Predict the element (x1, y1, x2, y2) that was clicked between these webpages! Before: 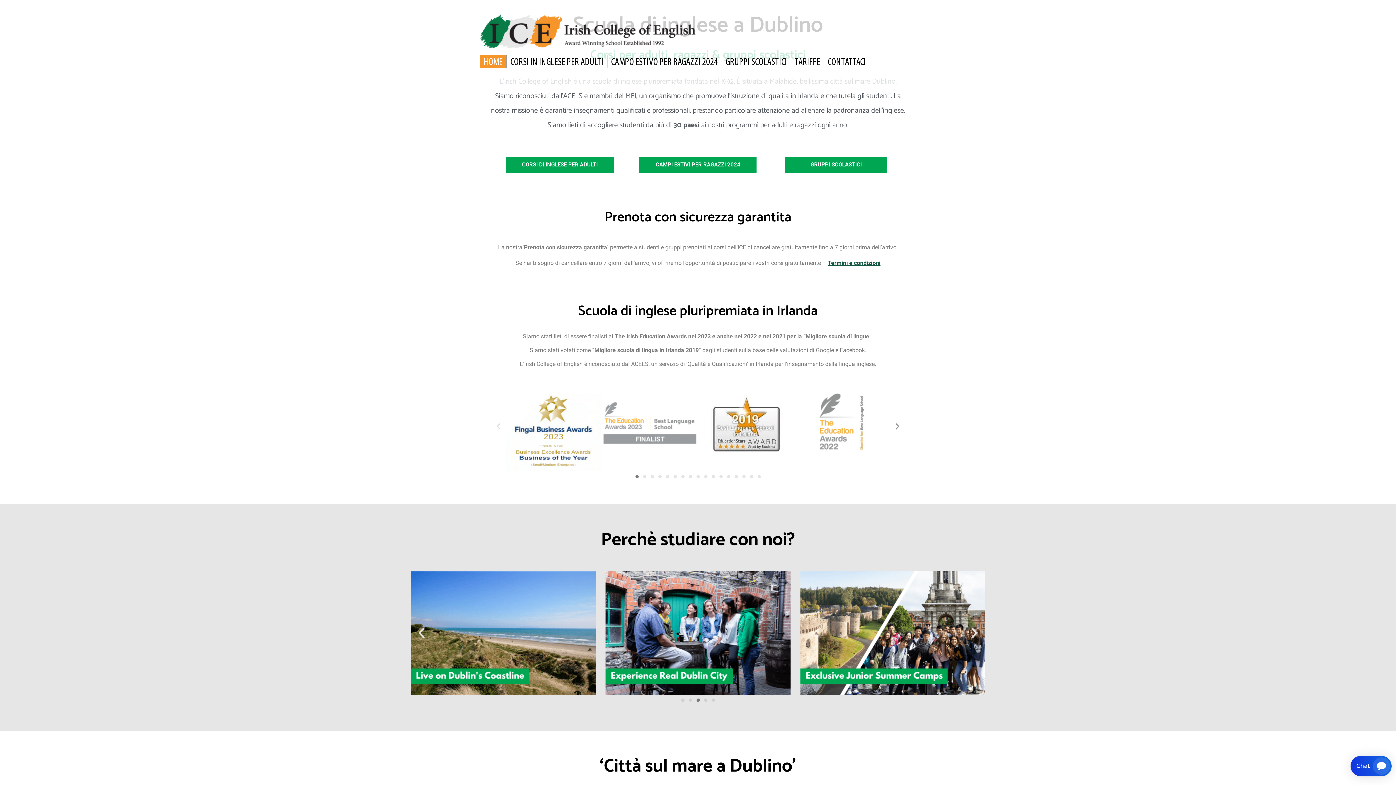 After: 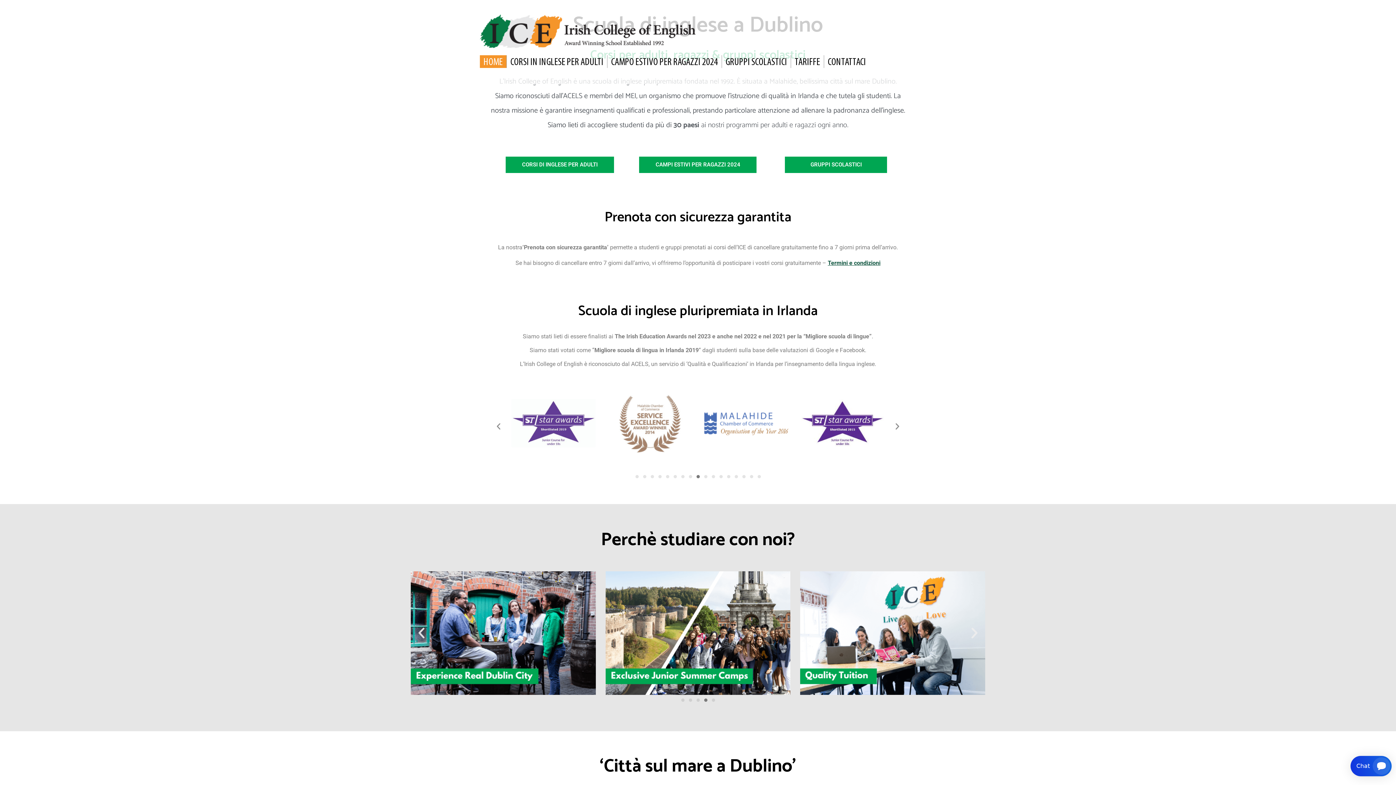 Action: bbox: (696, 475, 699, 478) label: Vai alla diapositiva 9